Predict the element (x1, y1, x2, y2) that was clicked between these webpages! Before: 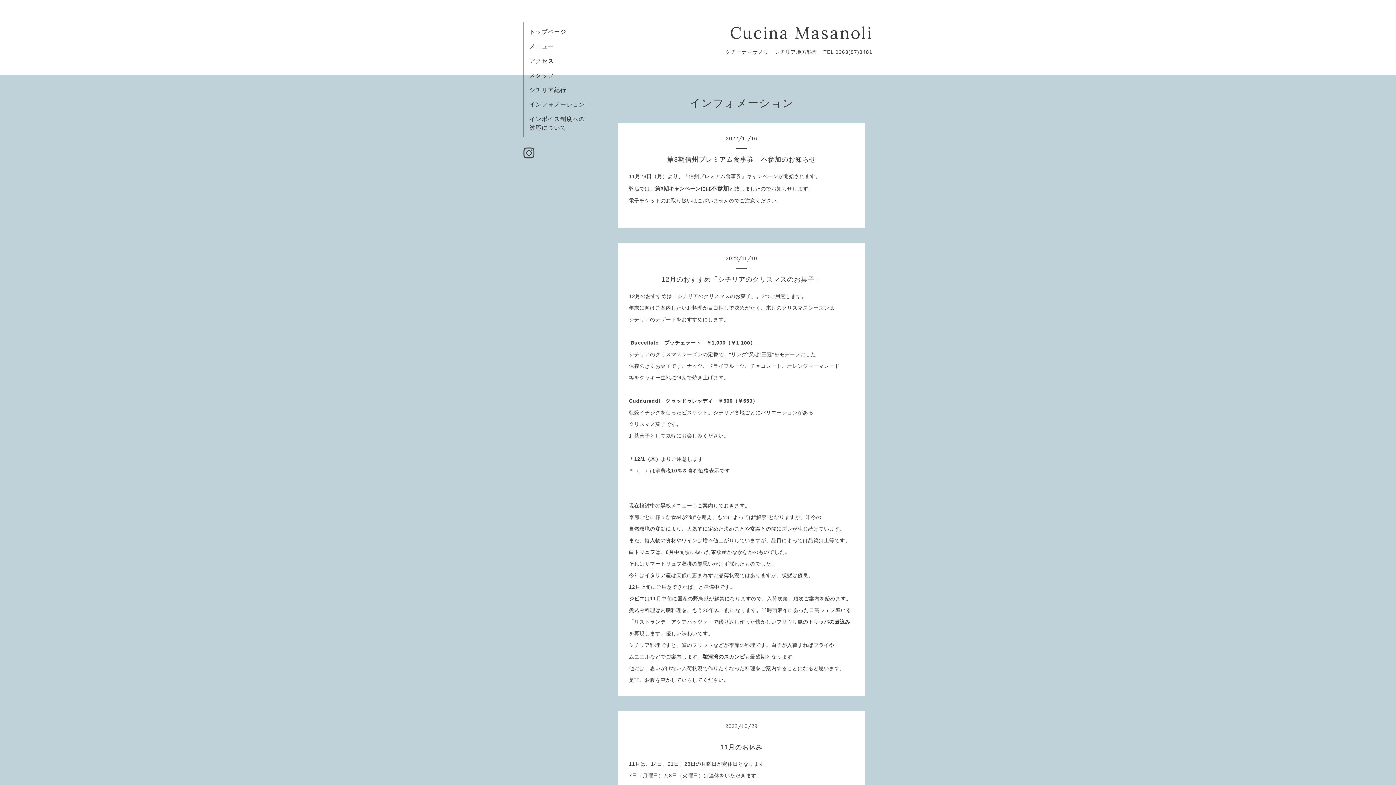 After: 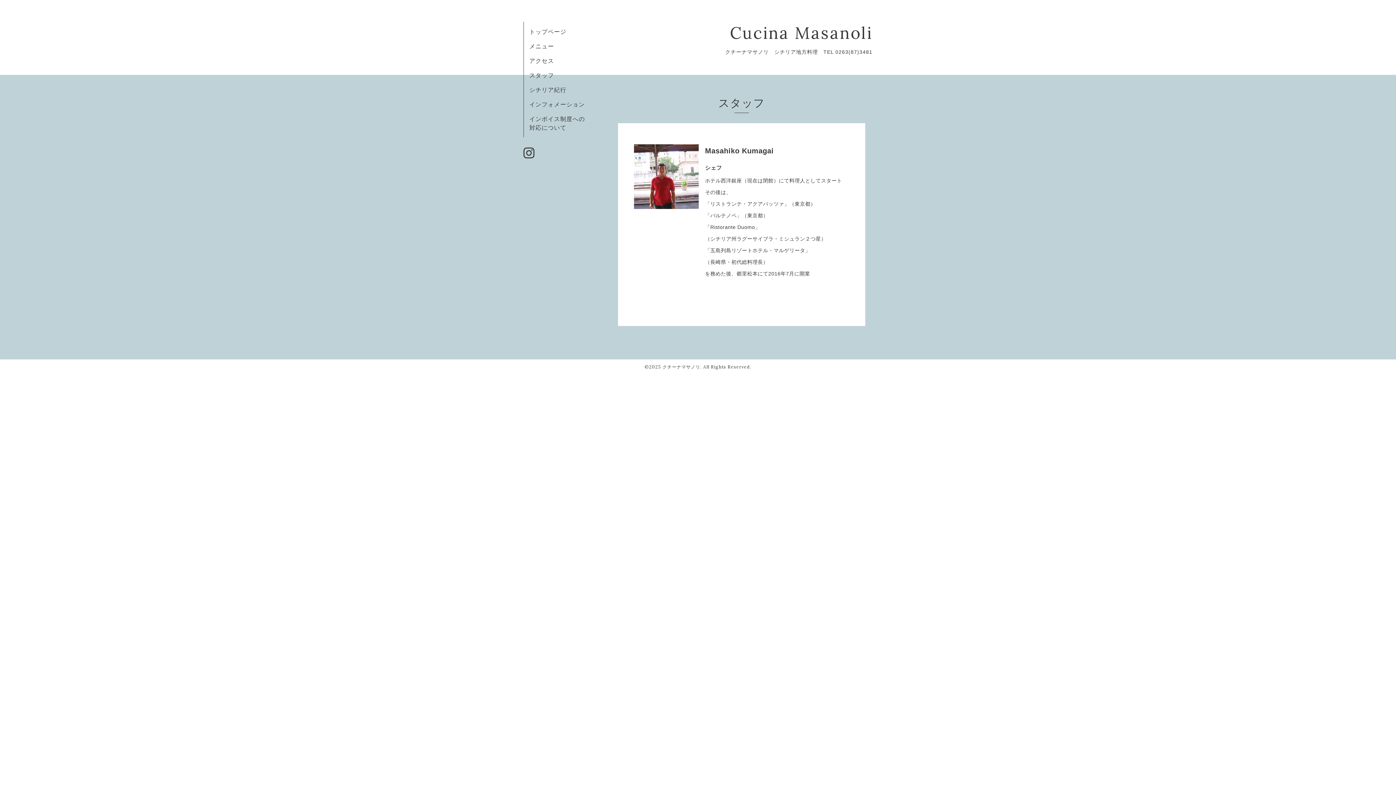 Action: bbox: (529, 71, 554, 78) label: スタッフ